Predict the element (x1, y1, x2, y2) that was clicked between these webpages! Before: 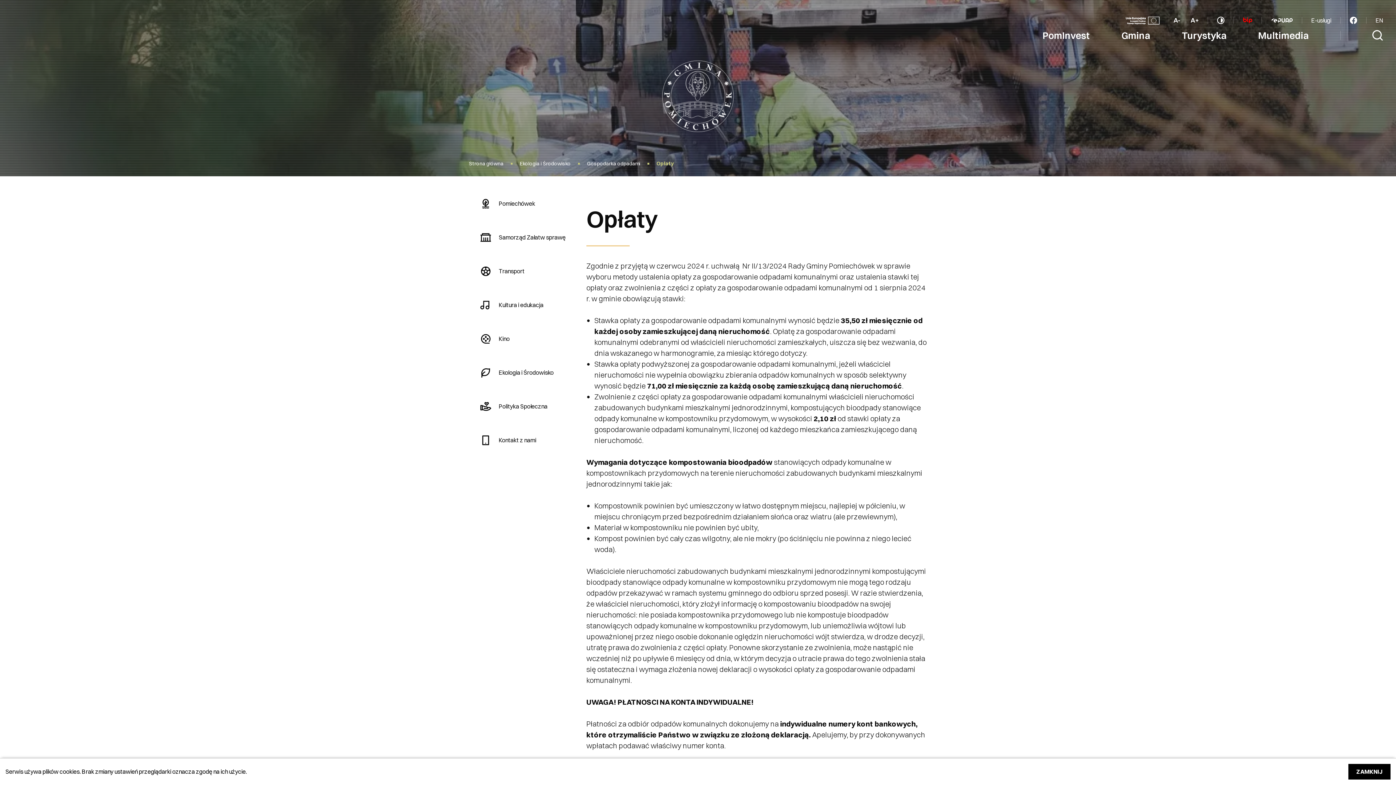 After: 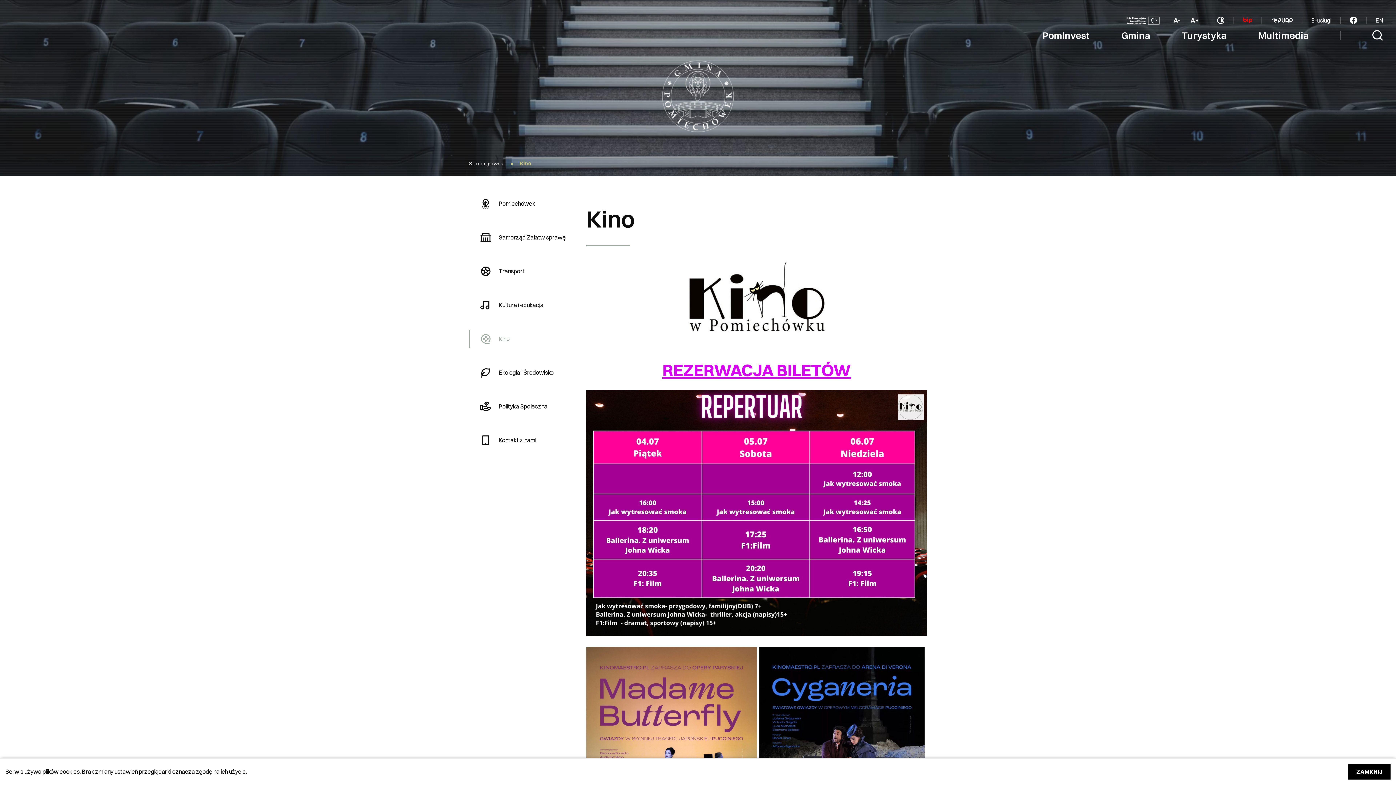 Action: label: Kino bbox: (469, 329, 509, 348)